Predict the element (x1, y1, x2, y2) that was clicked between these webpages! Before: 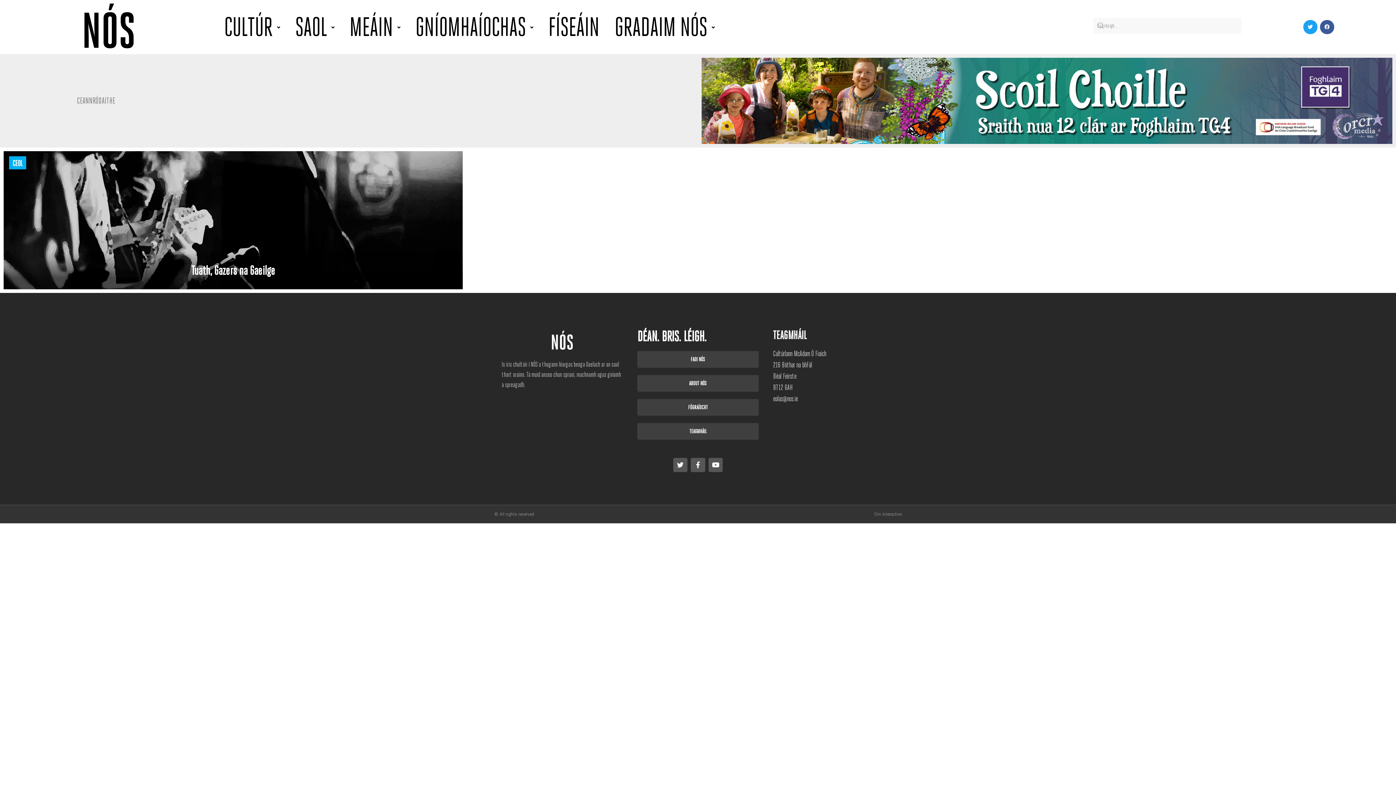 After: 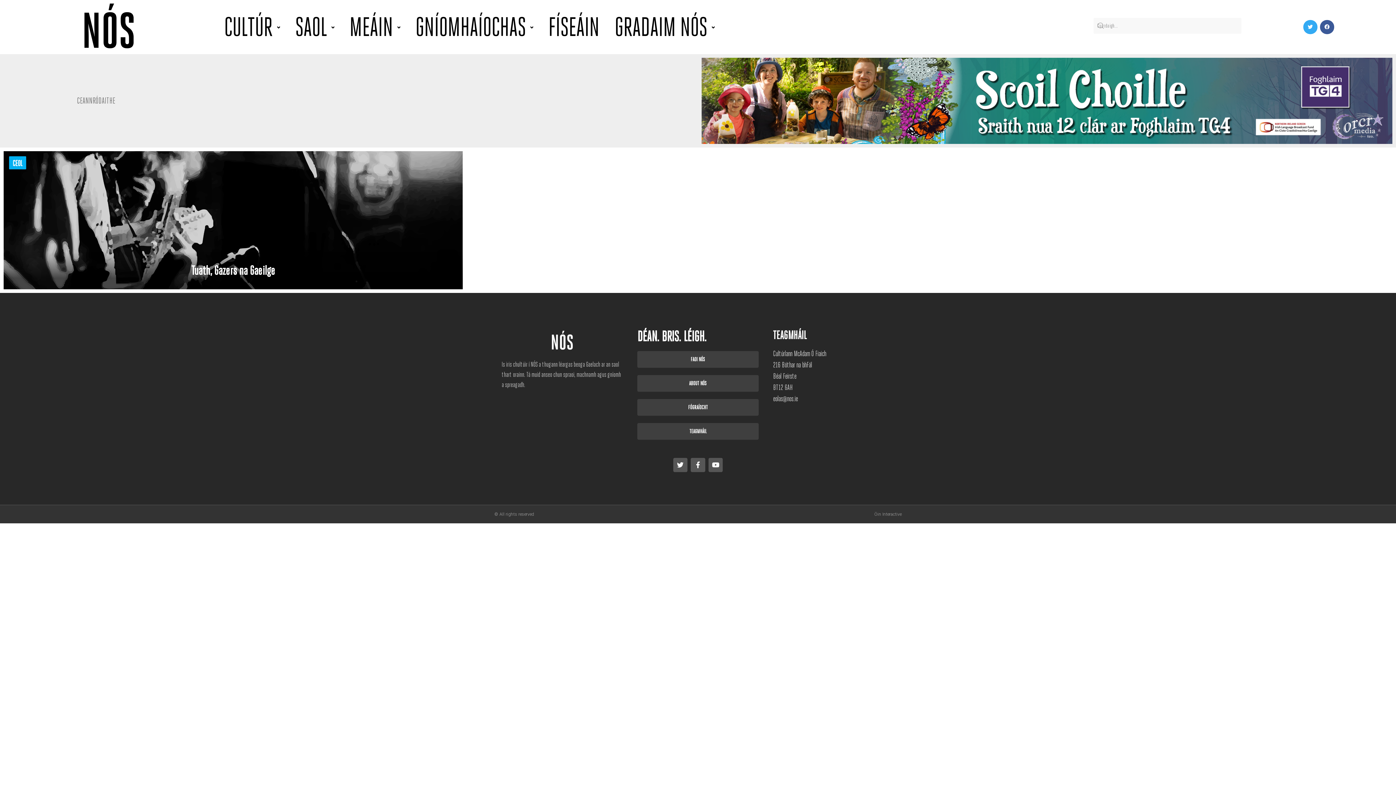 Action: bbox: (1303, 19, 1317, 34) label: Twitter